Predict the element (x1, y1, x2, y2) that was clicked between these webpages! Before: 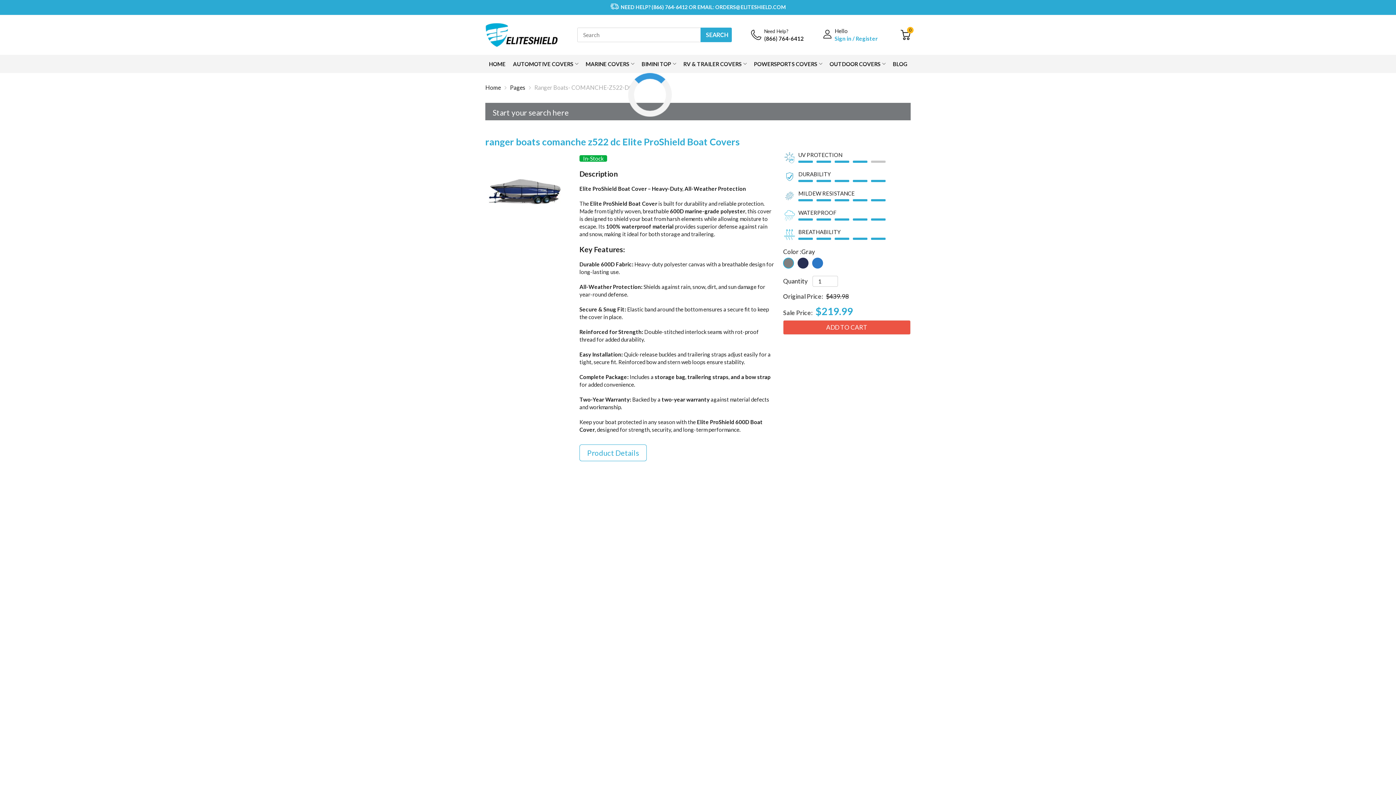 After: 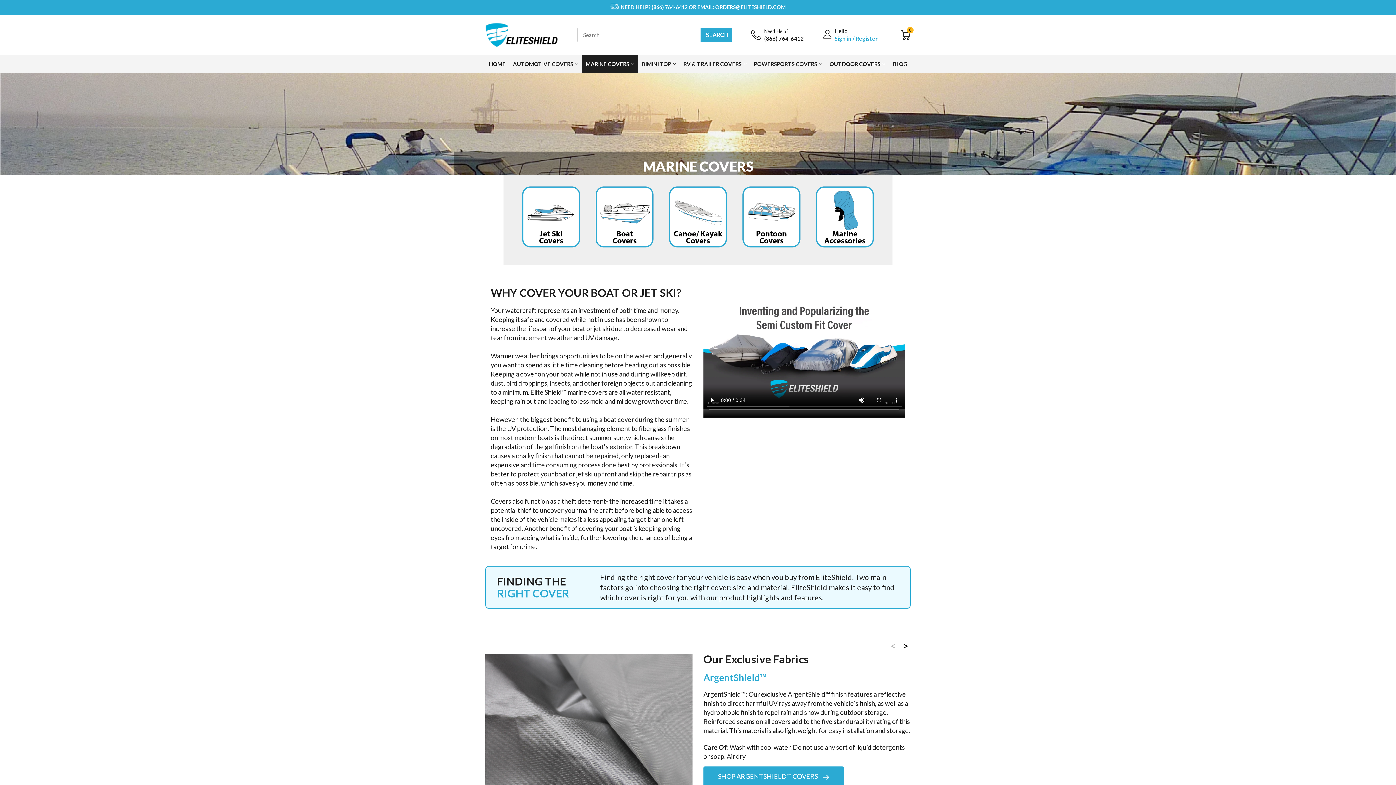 Action: label: MARINE COVERS bbox: (585, 54, 629, 73)